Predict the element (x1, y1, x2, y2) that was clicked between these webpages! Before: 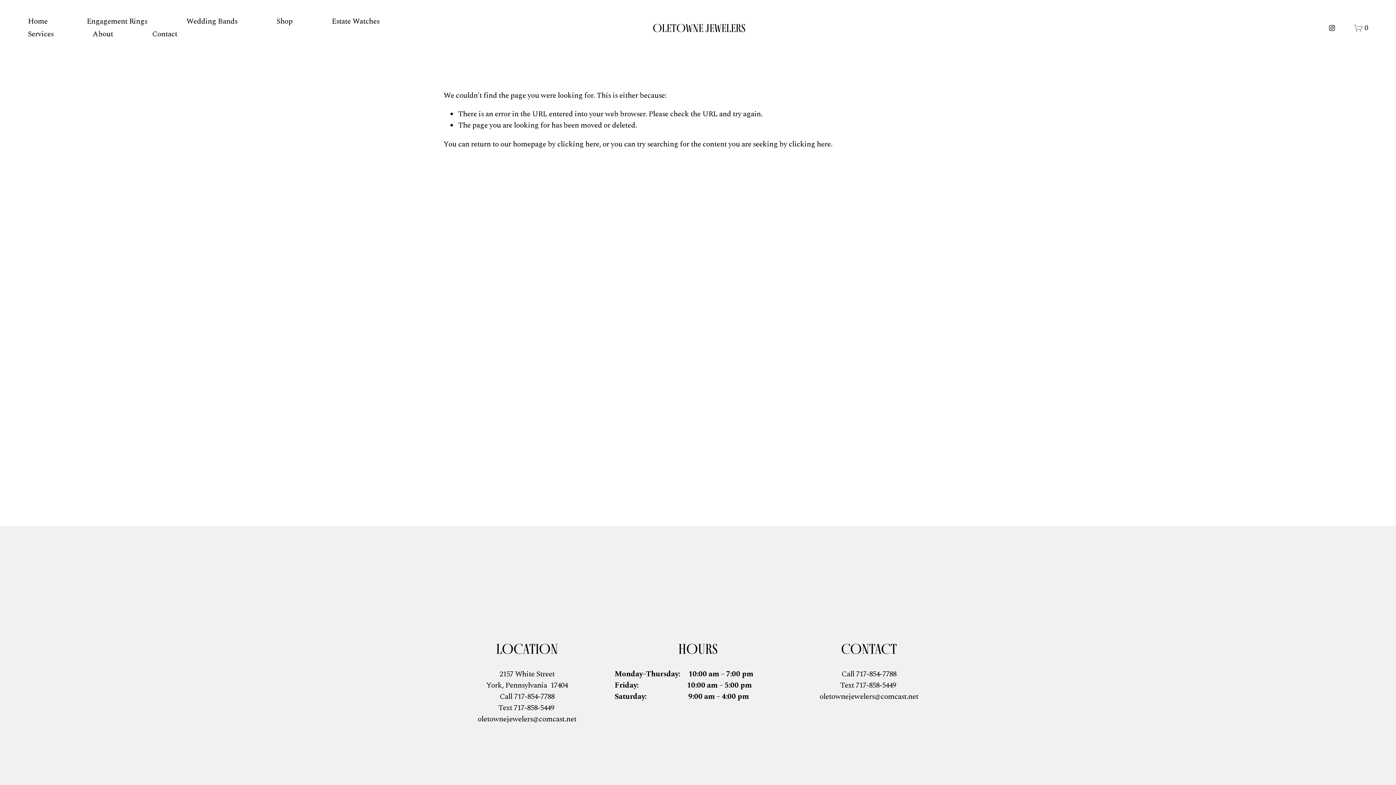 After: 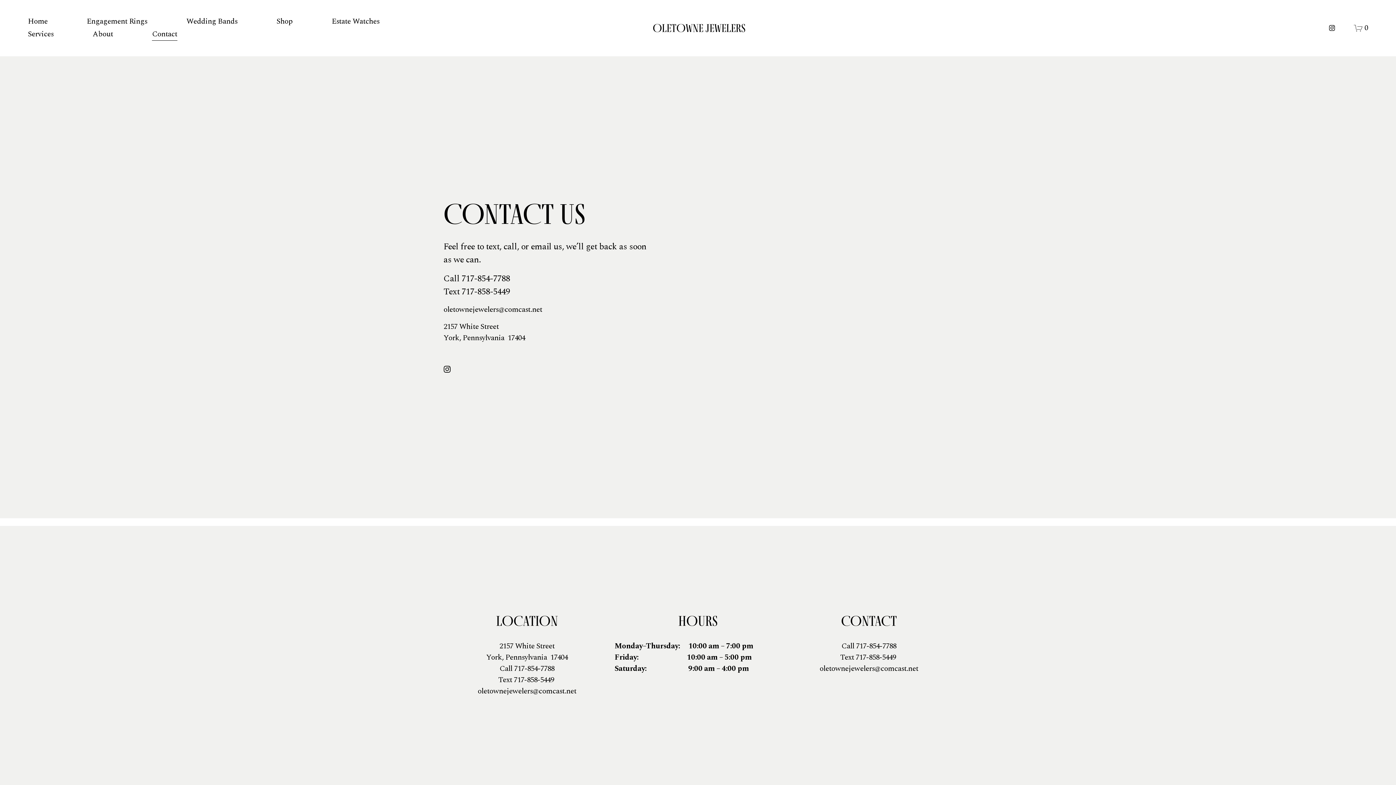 Action: label: Contact bbox: (152, 28, 177, 40)